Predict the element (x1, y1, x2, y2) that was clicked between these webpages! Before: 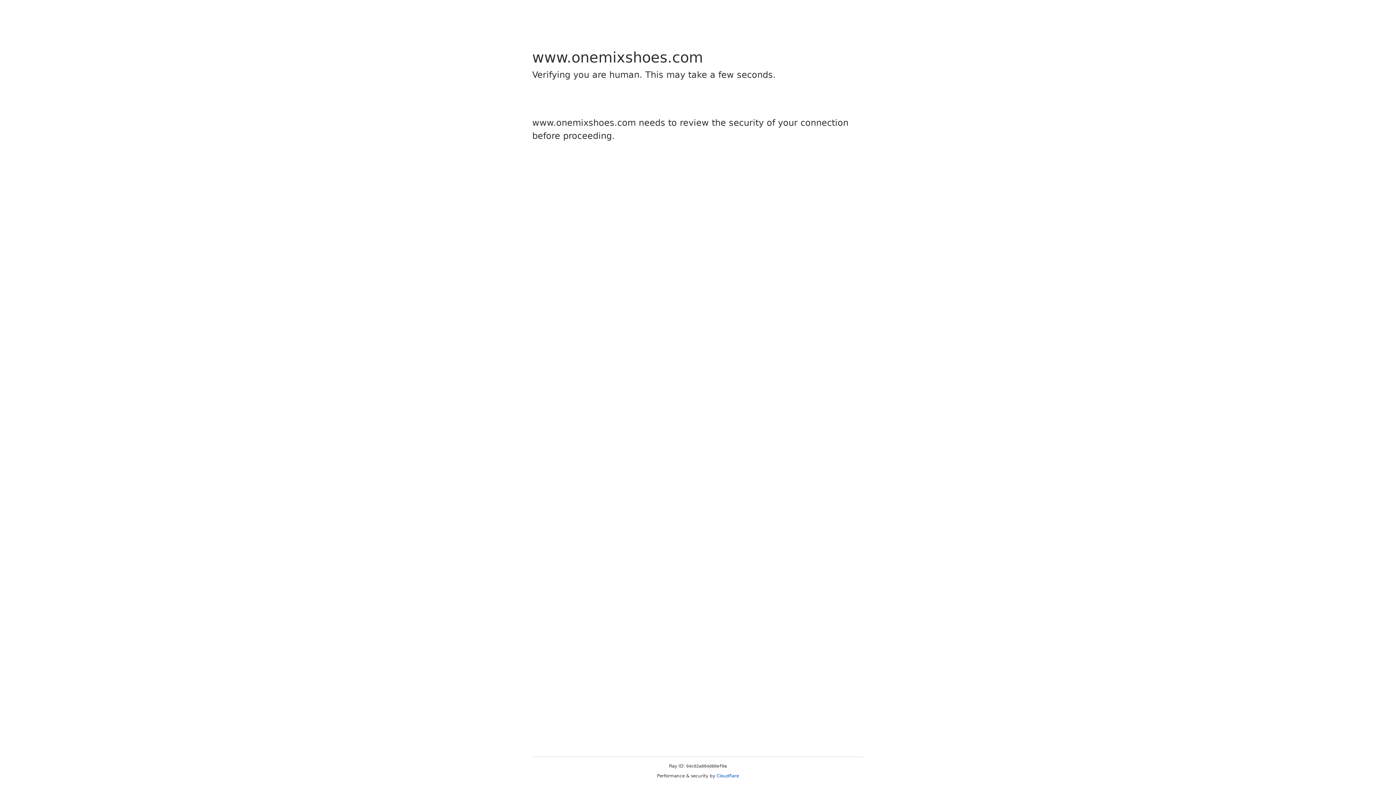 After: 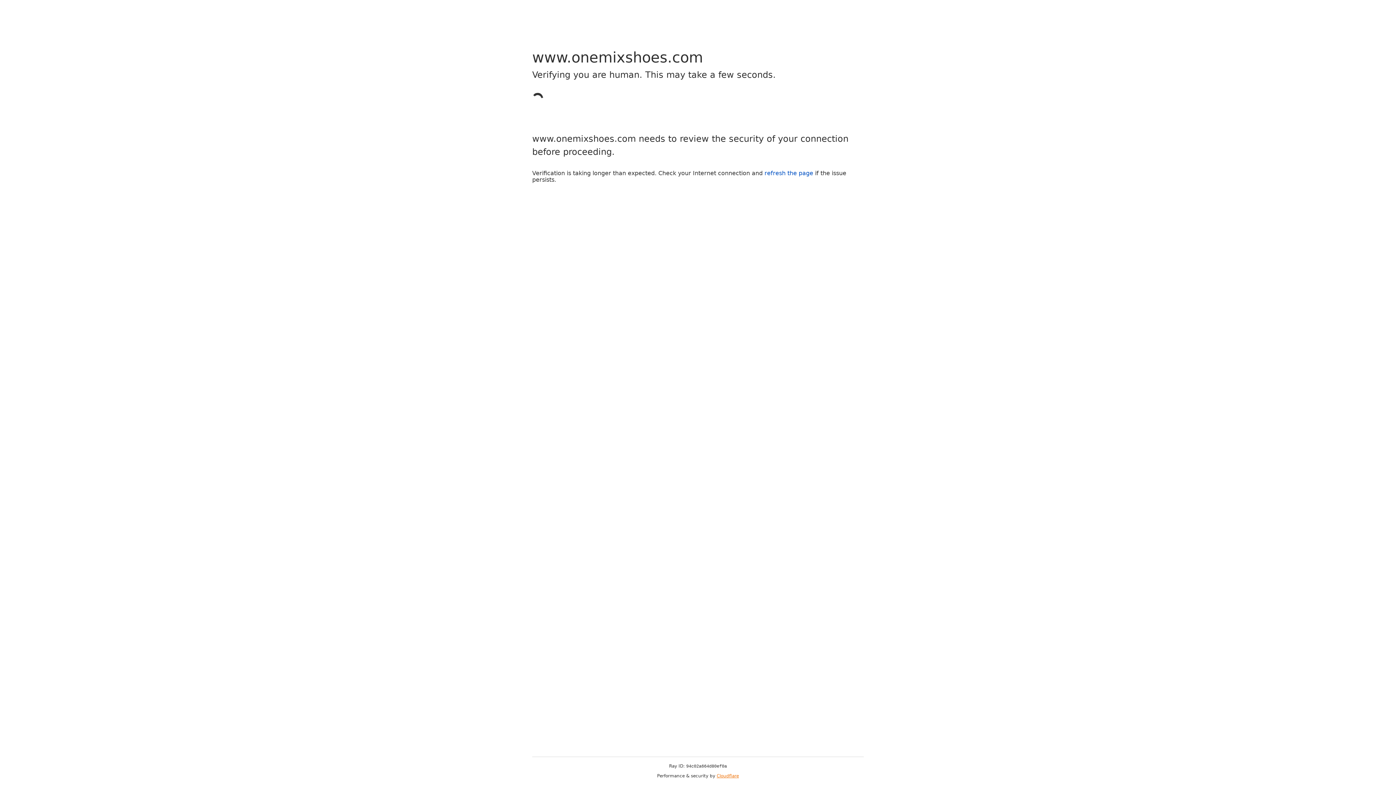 Action: label: Cloudflare bbox: (716, 773, 739, 778)